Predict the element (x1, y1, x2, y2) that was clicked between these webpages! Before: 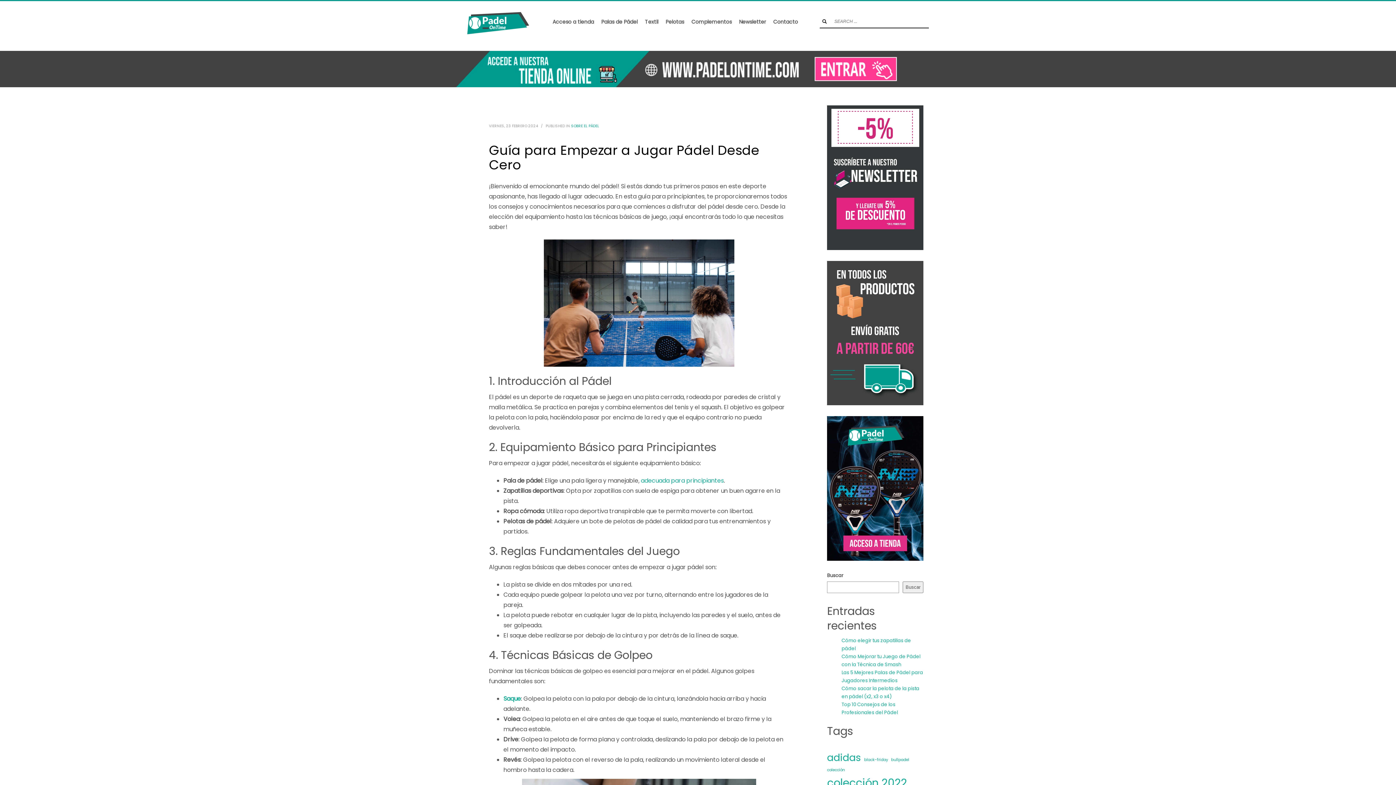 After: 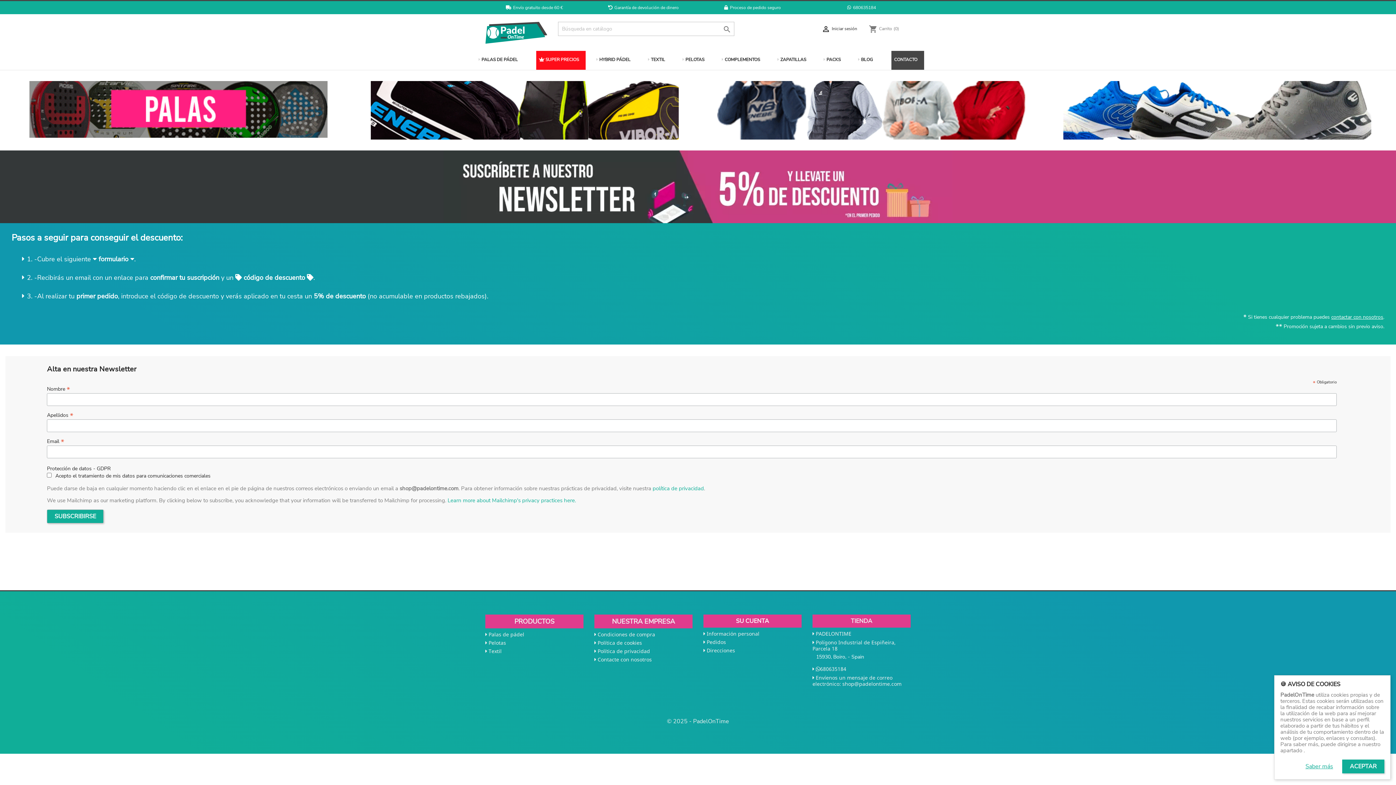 Action: label: Newsletter bbox: (739, 17, 766, 26)